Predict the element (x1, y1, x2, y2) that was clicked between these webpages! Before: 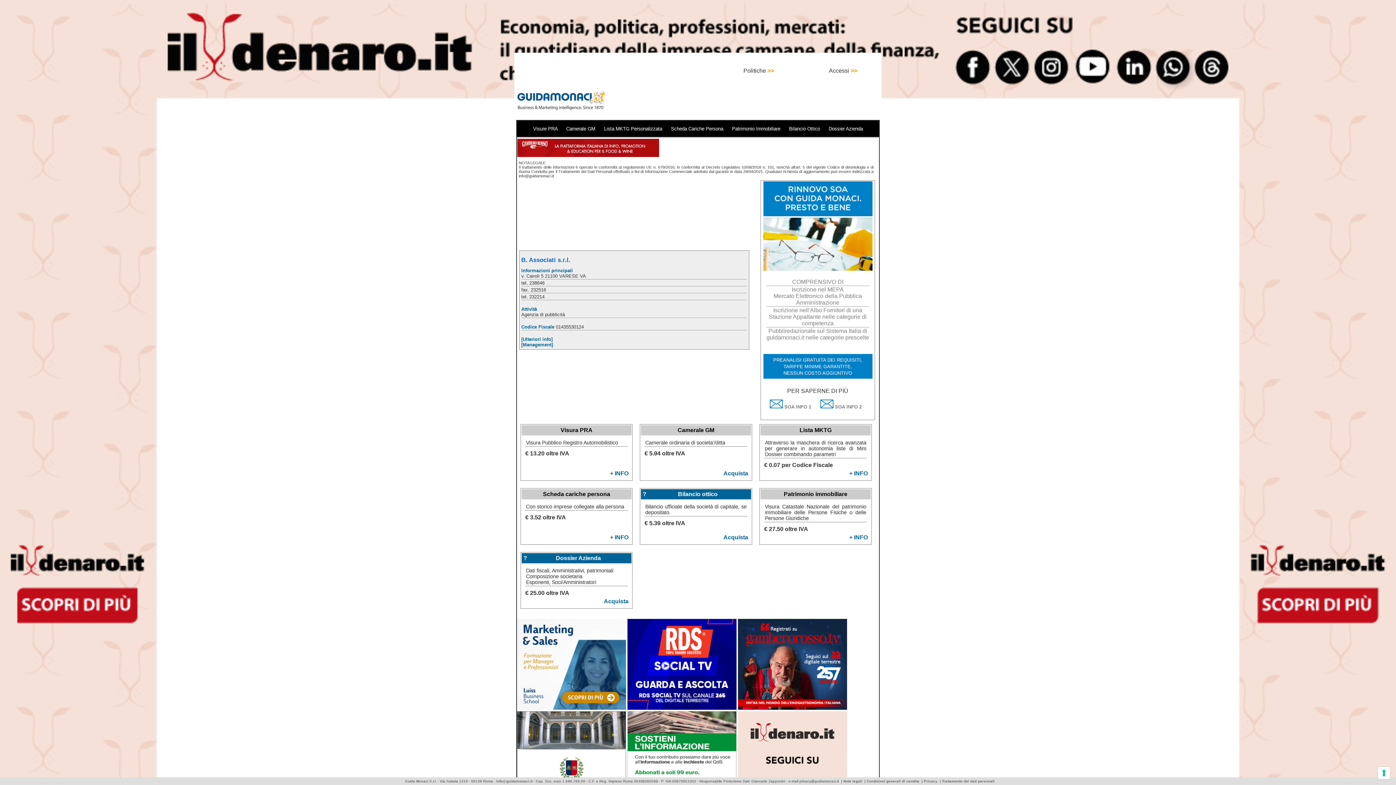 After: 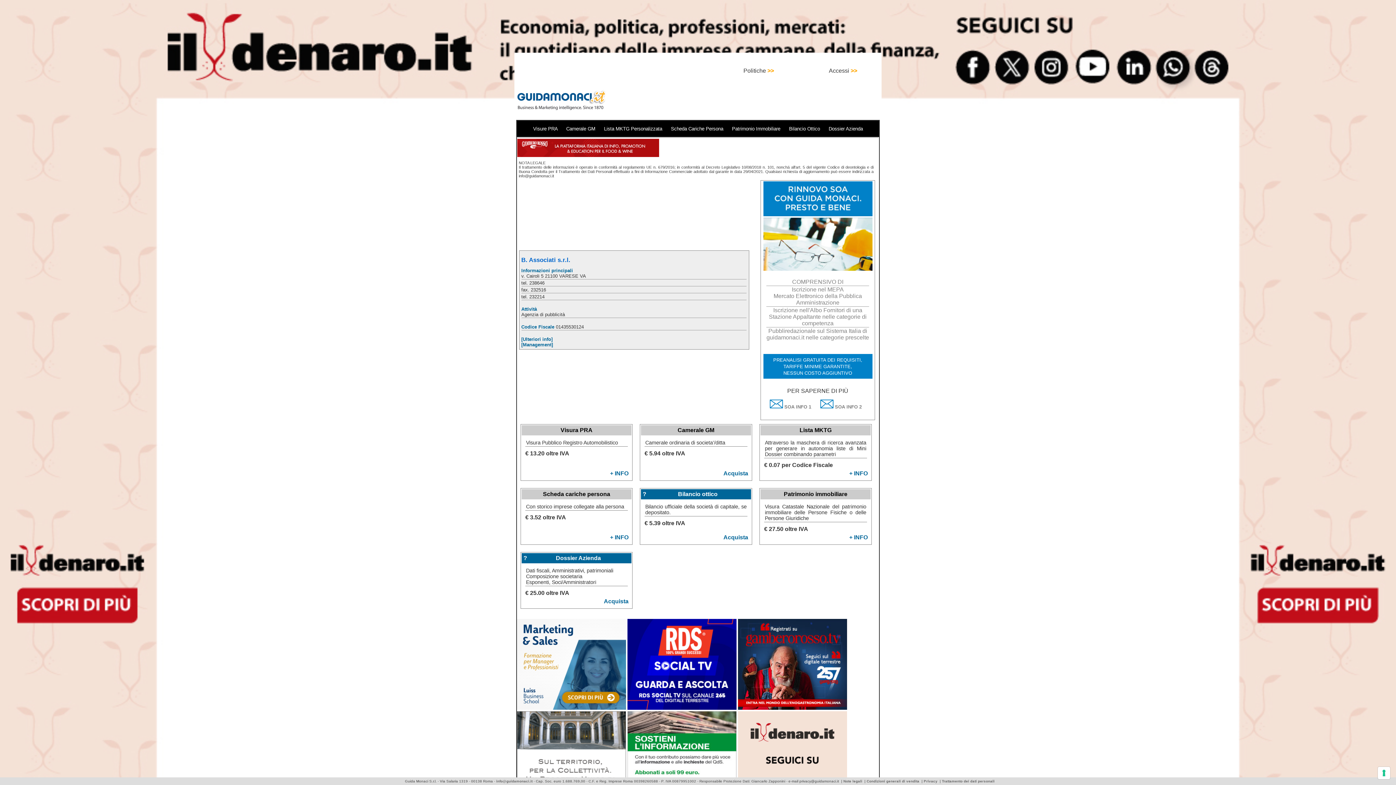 Action: label: + INFO bbox: (610, 534, 628, 541)